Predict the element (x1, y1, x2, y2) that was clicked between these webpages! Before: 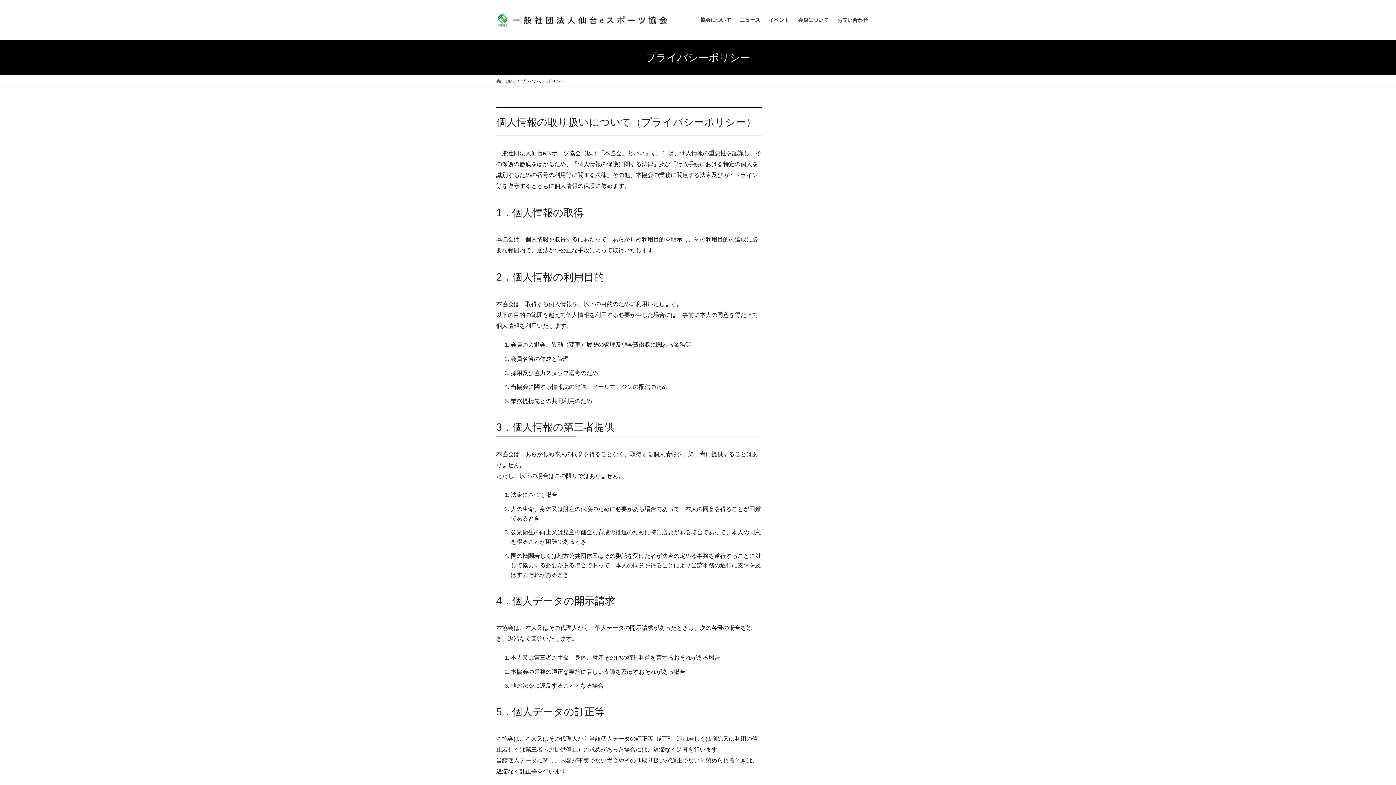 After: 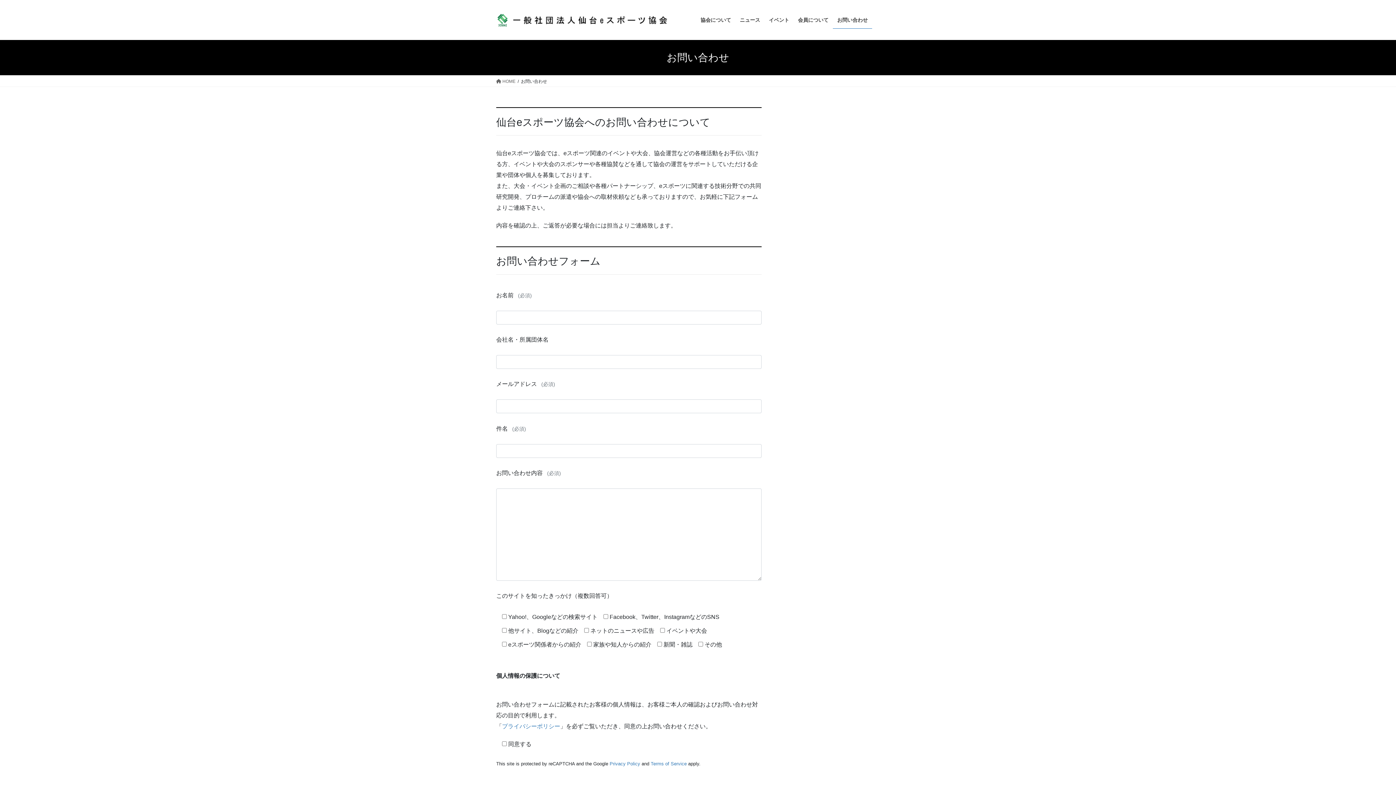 Action: label: お問い合わせ bbox: (833, 11, 872, 28)